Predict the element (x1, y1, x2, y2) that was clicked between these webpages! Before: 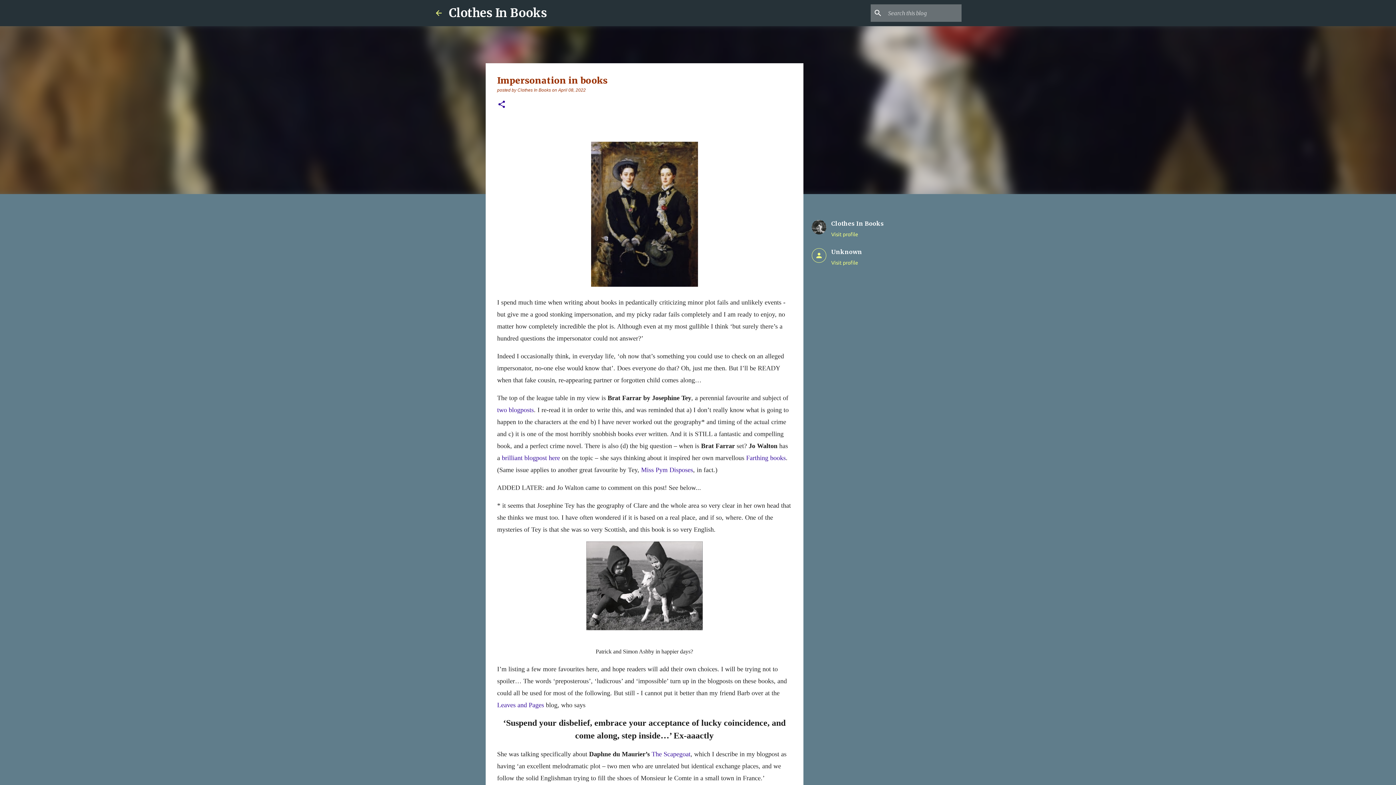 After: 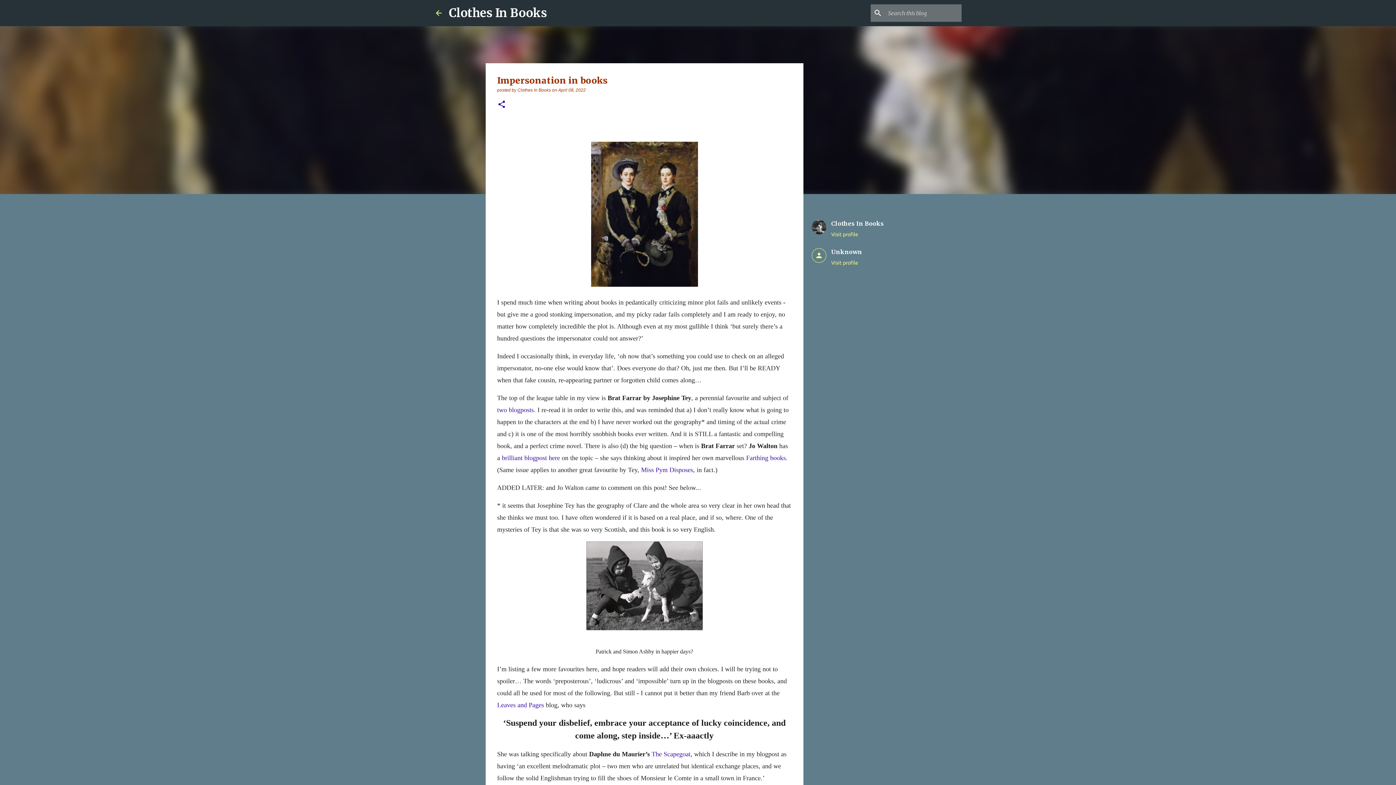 Action: label: April 08, 2022 bbox: (558, 87, 586, 92)